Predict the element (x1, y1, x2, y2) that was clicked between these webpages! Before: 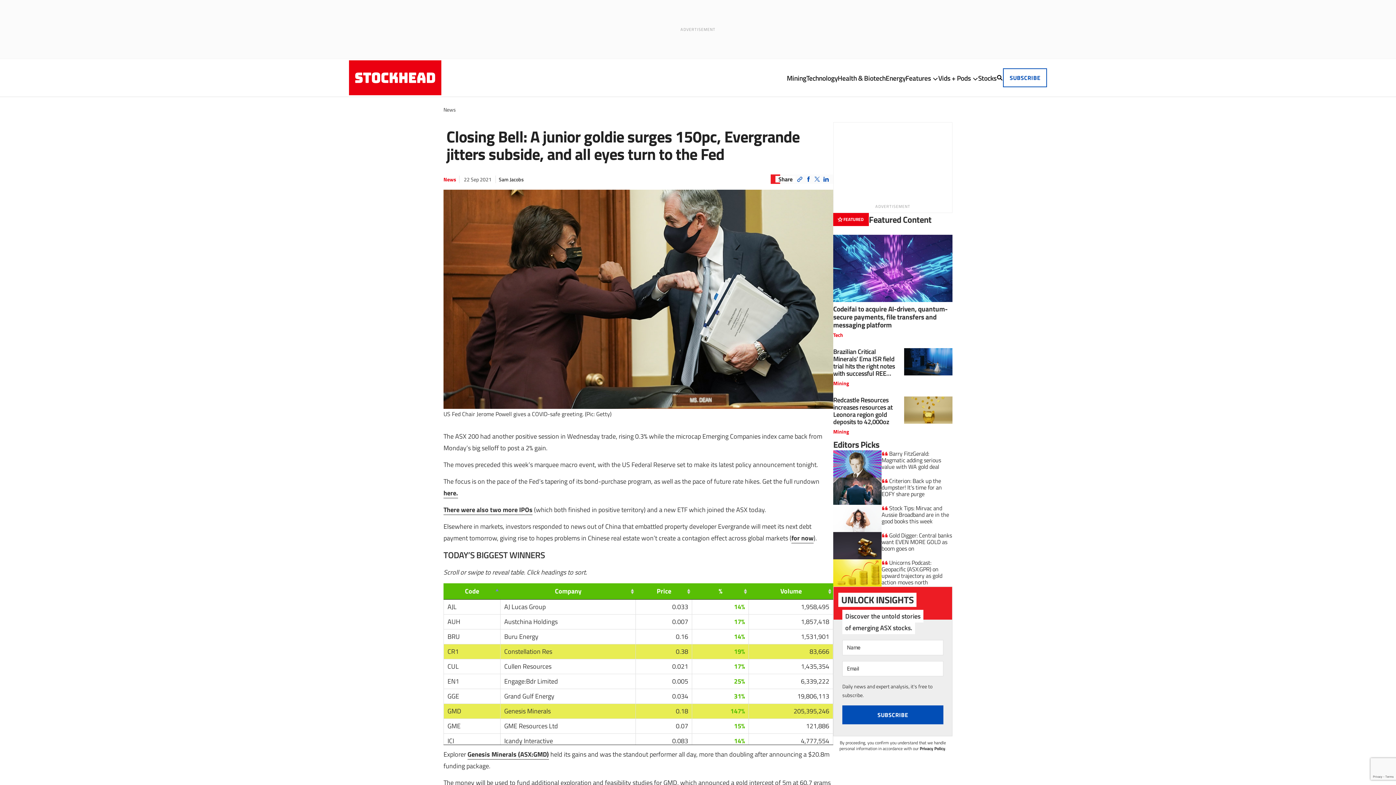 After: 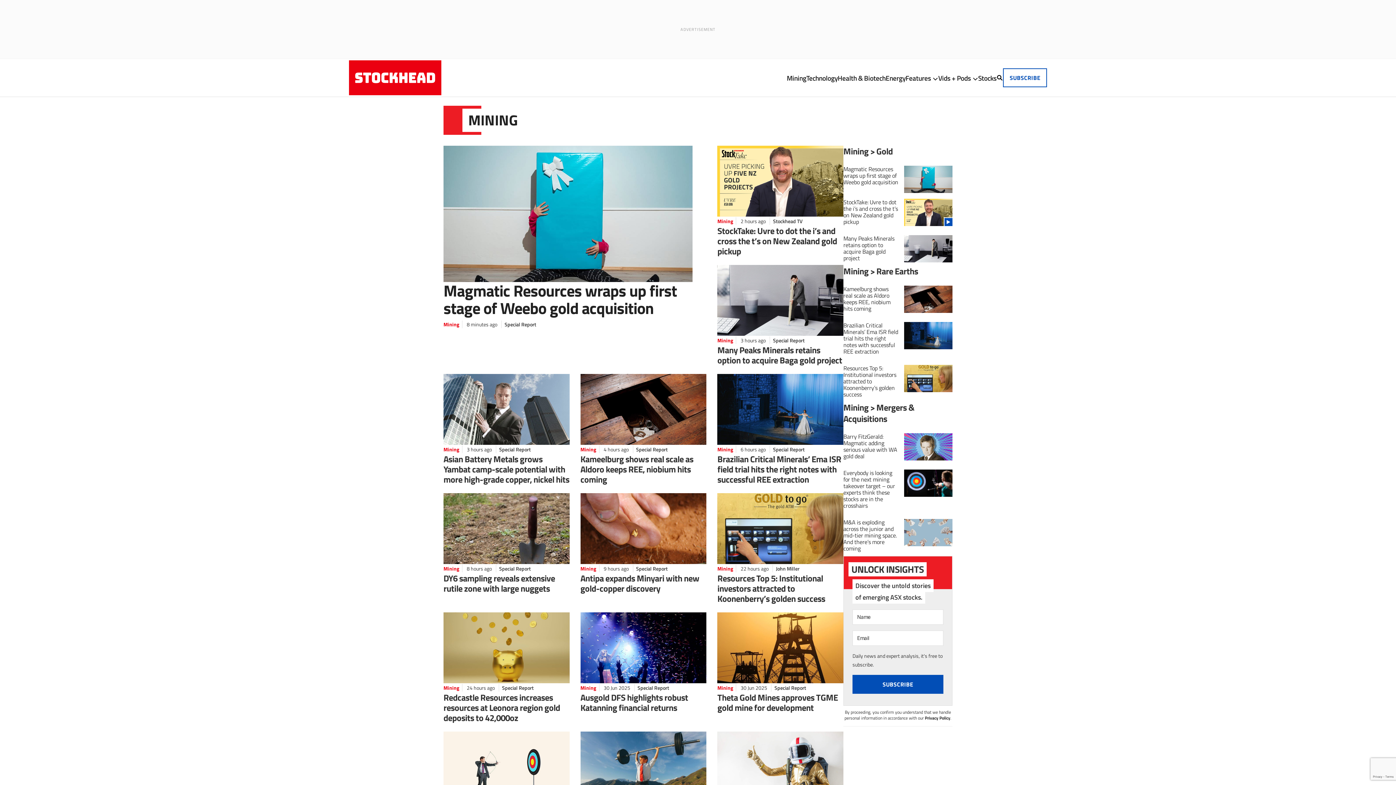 Action: bbox: (833, 427, 849, 435) label: Mining